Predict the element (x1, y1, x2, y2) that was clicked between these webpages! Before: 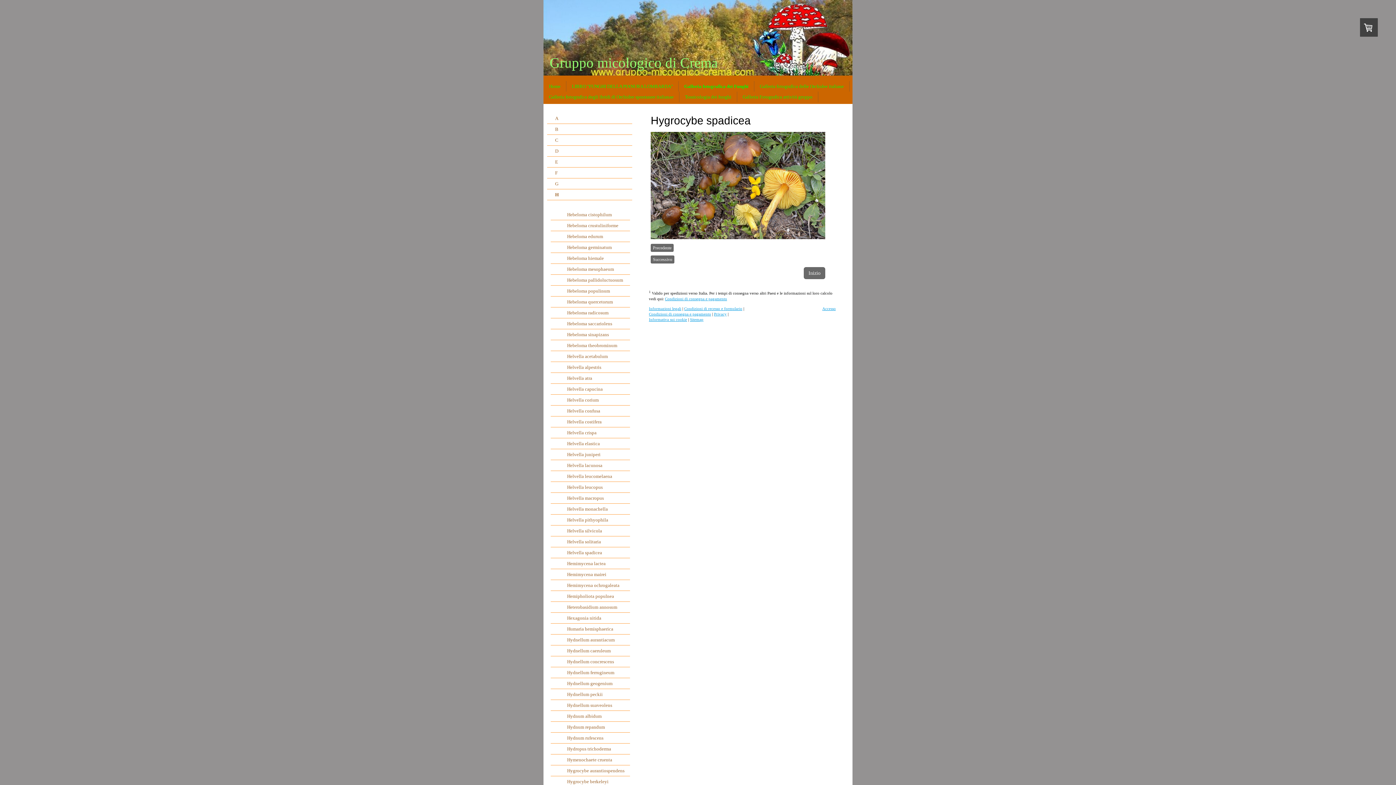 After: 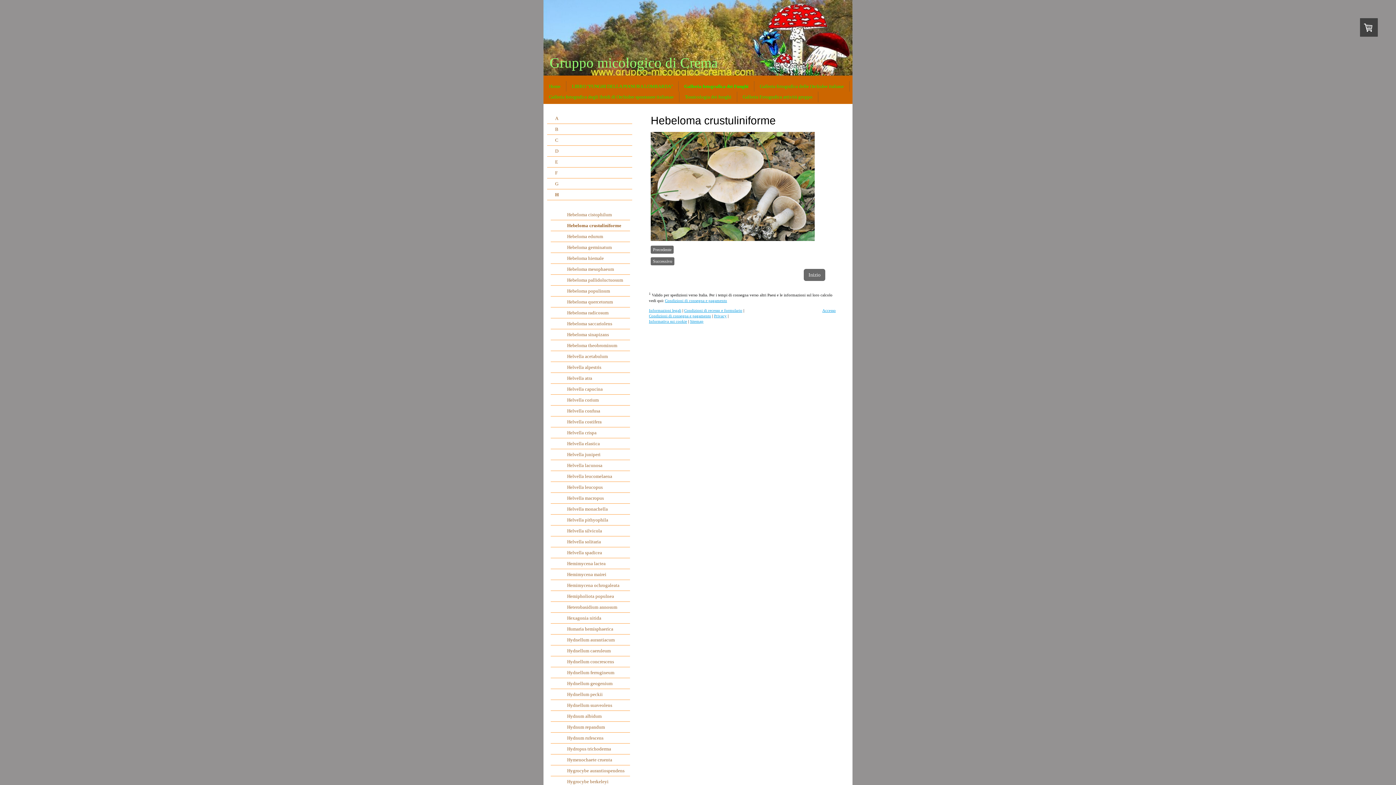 Action: bbox: (550, 220, 630, 231) label: Hebeloma crustuliniforme